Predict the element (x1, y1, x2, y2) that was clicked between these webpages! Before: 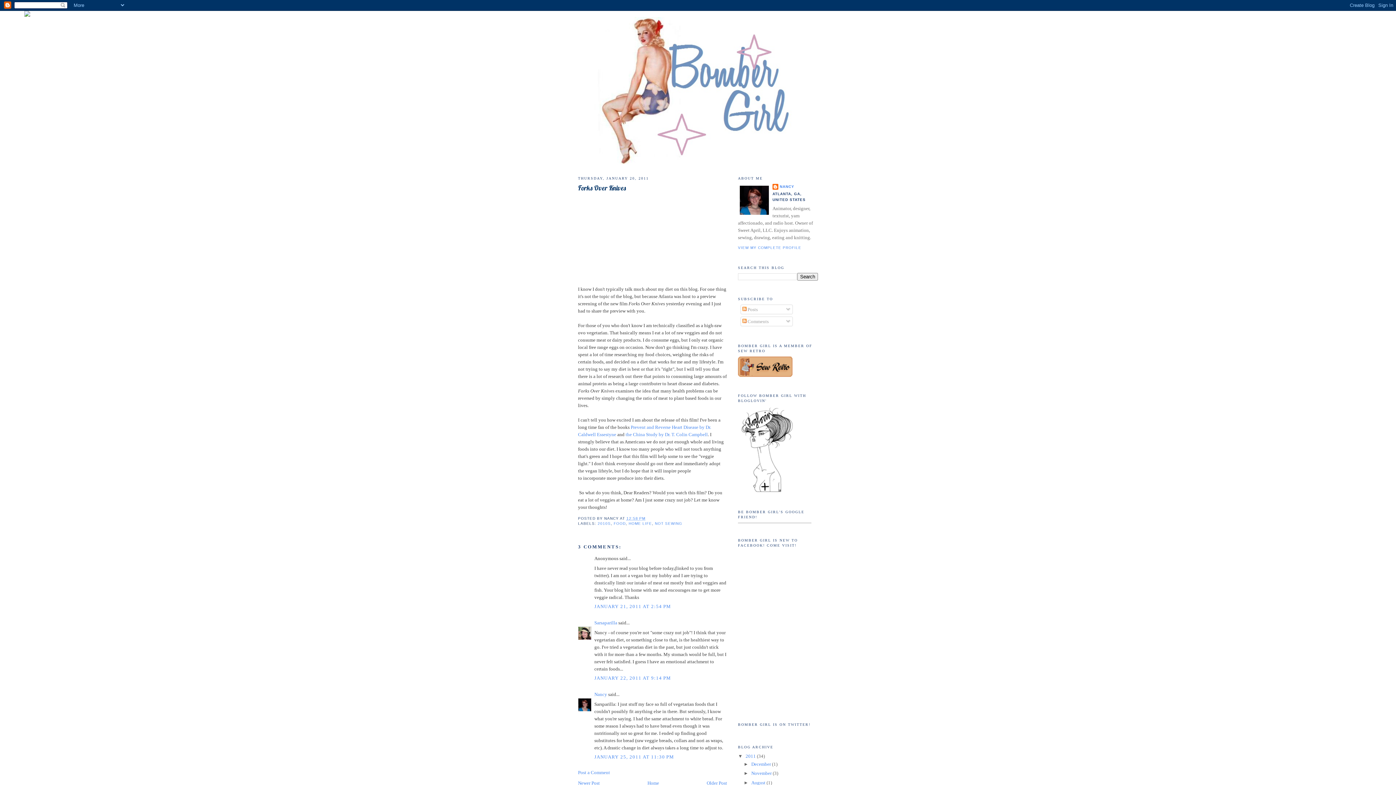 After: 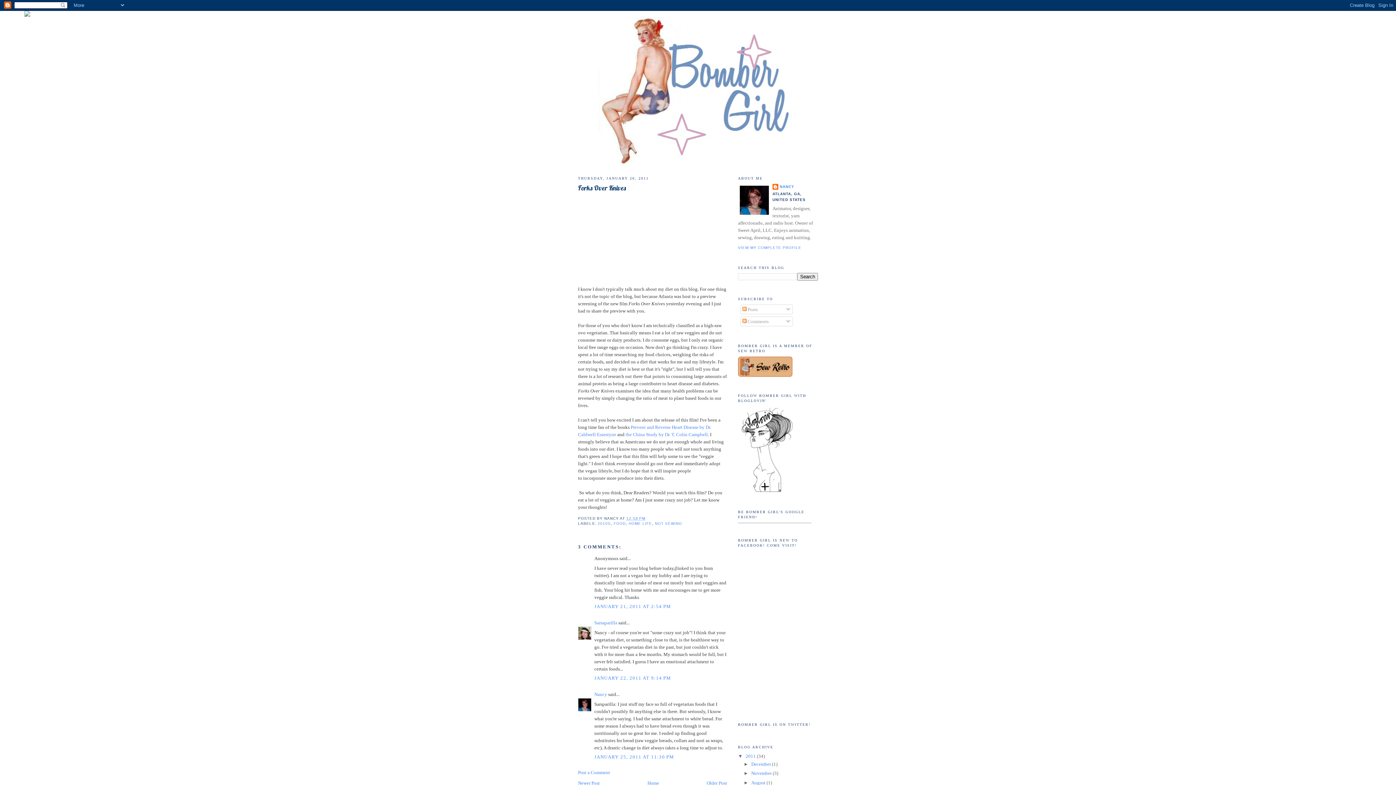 Action: bbox: (626, 516, 645, 520) label: 12:58 PM